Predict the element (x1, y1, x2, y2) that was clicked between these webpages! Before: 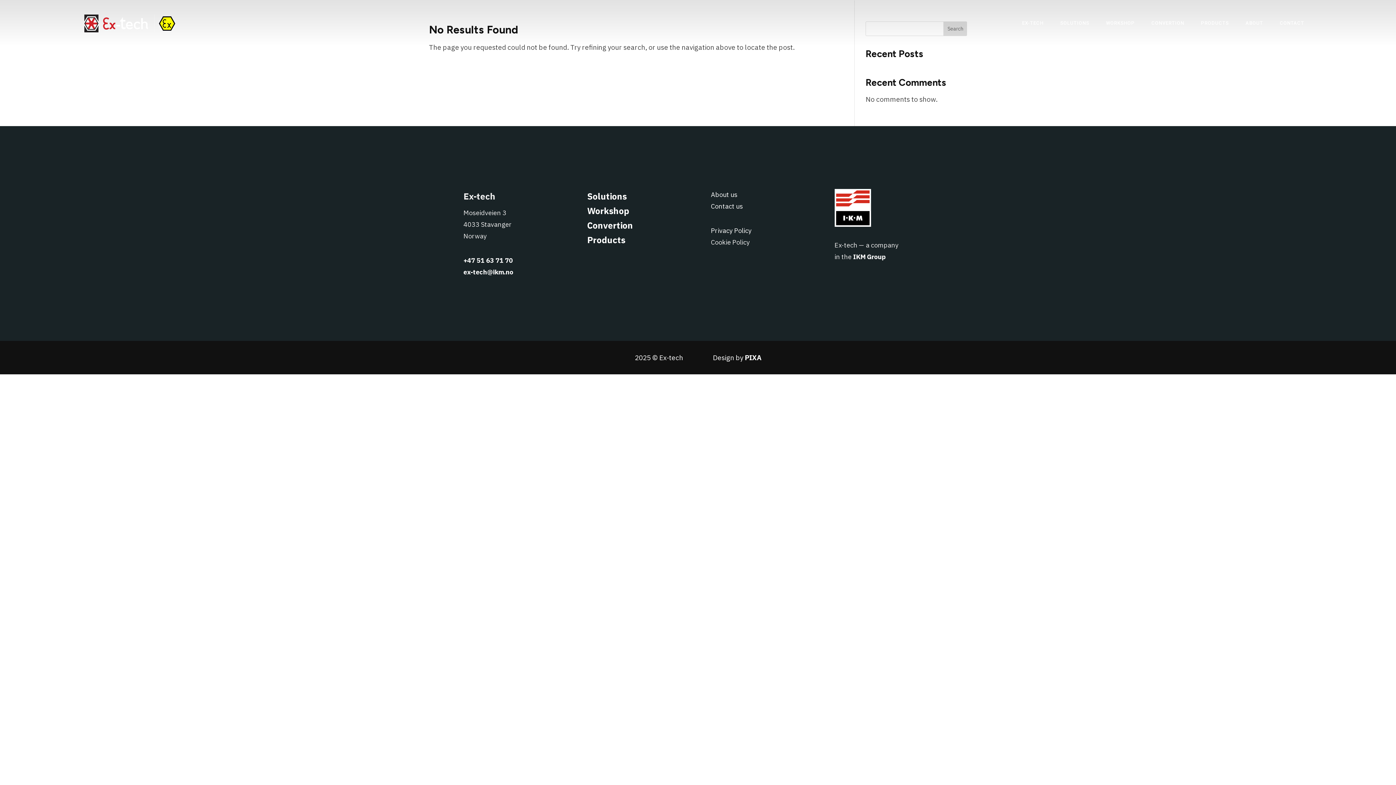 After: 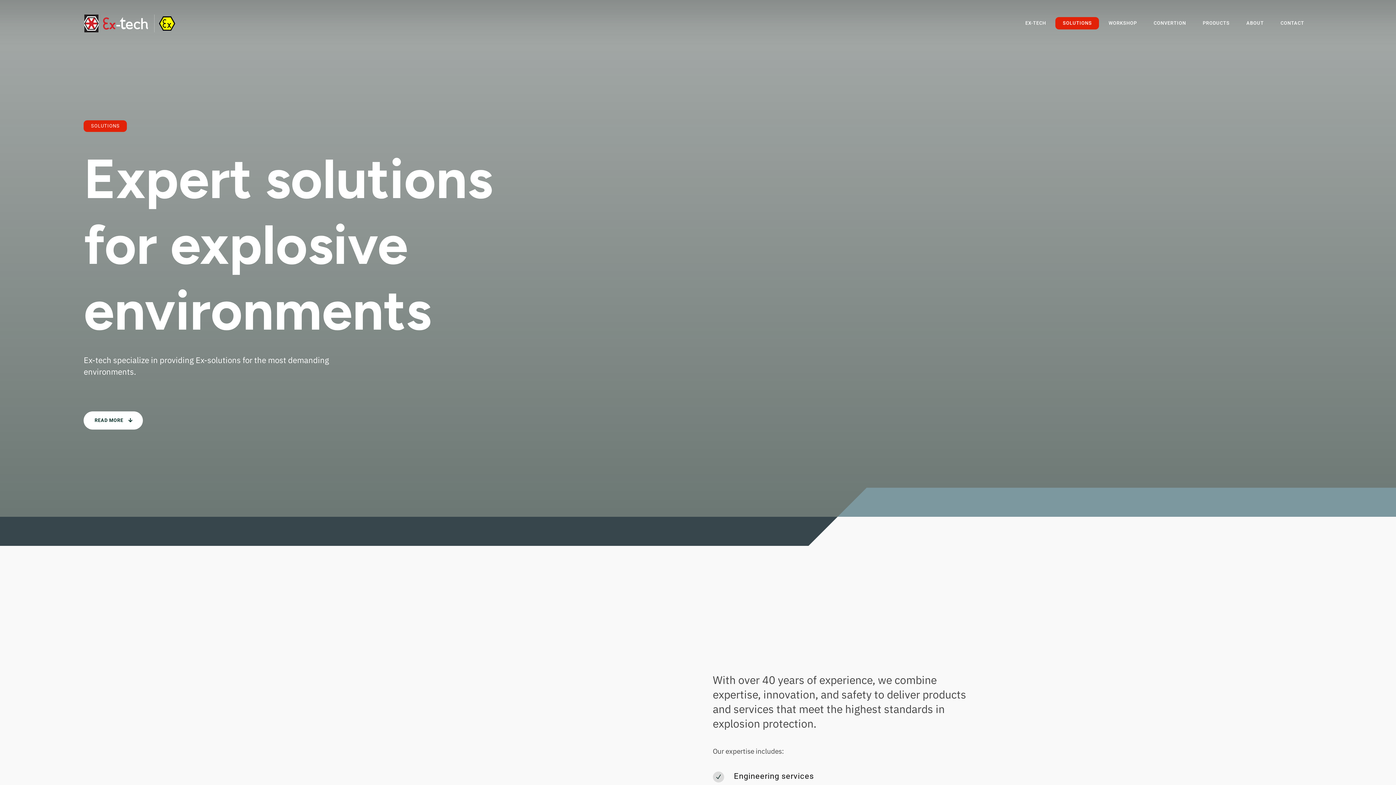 Action: bbox: (1053, 17, 1096, 29) label: SOLUTIONS